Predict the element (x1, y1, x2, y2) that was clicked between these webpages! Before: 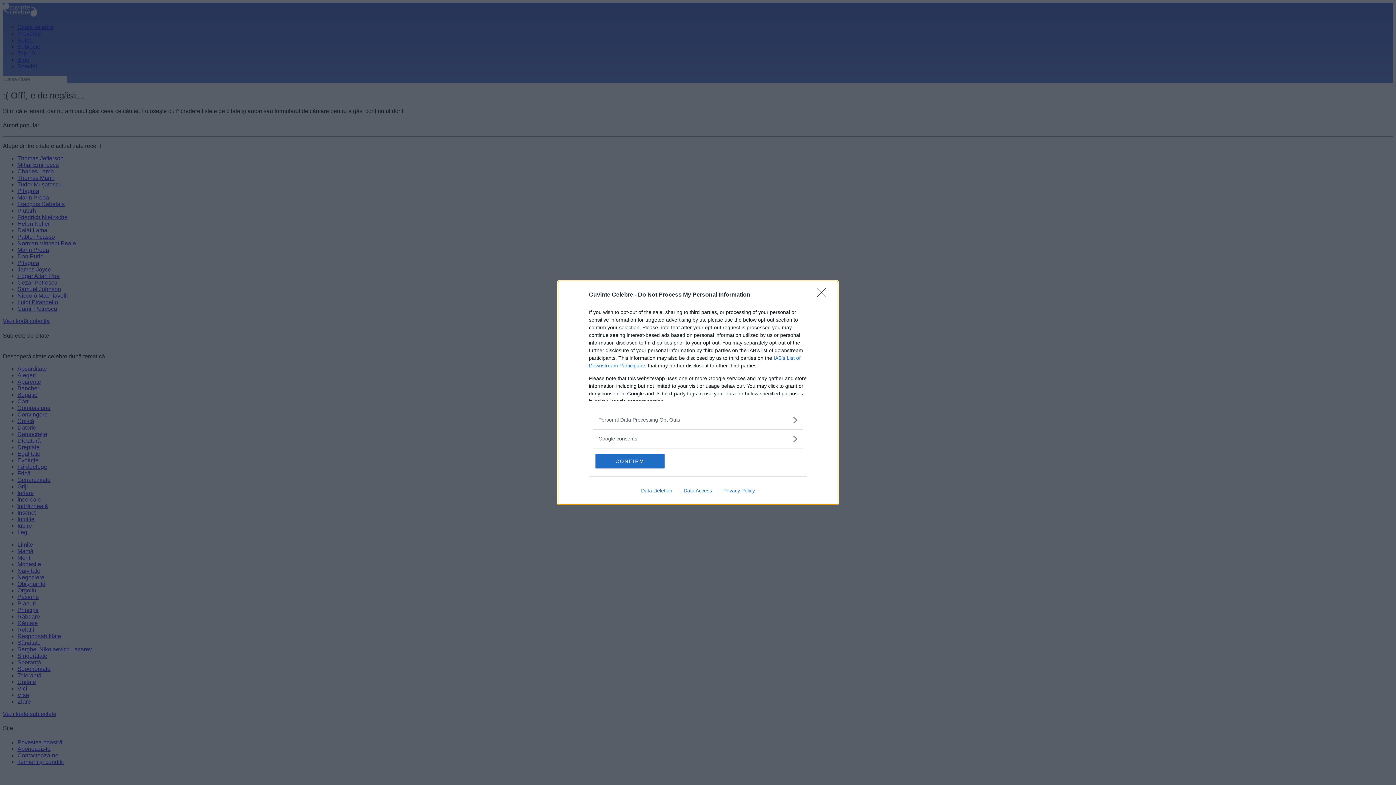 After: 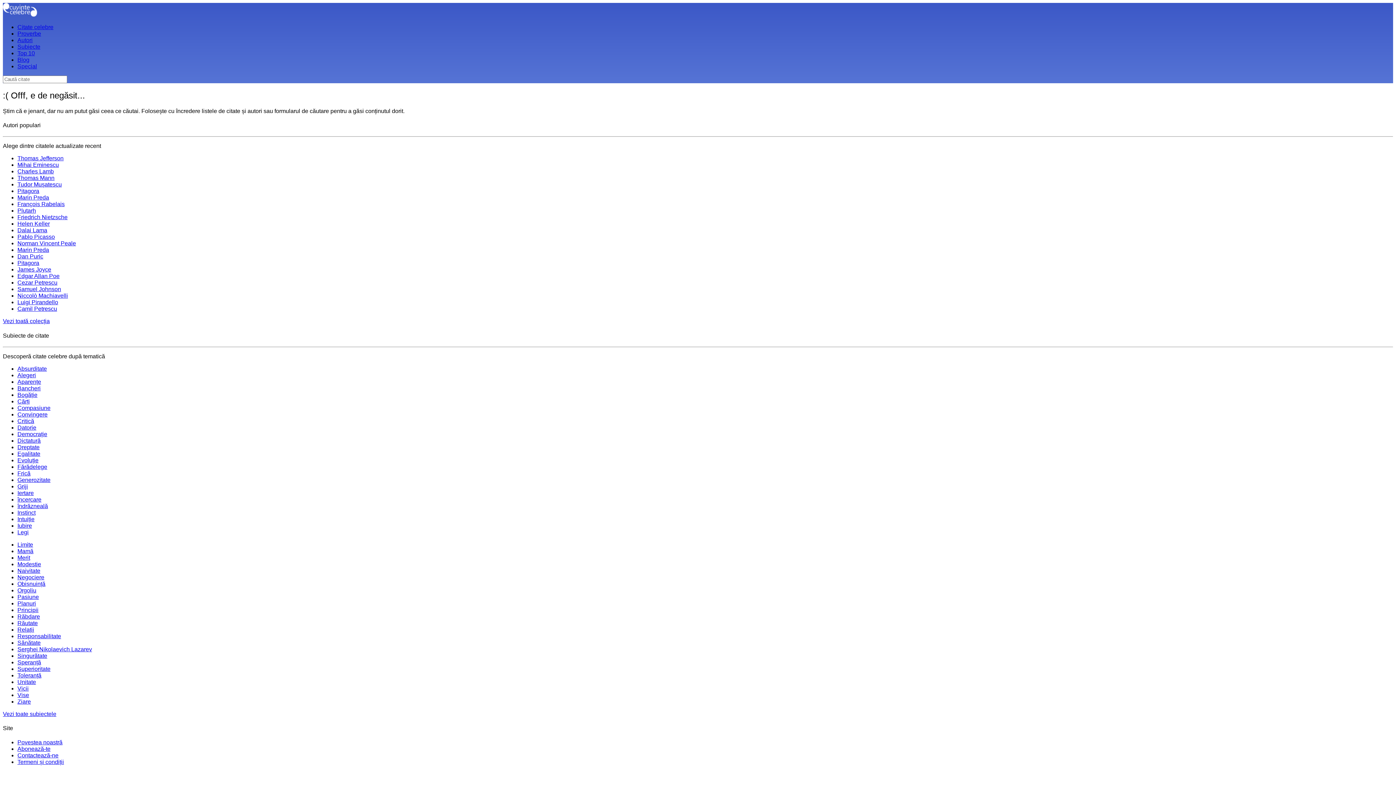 Action: label: CONFIRM bbox: (595, 454, 664, 468)